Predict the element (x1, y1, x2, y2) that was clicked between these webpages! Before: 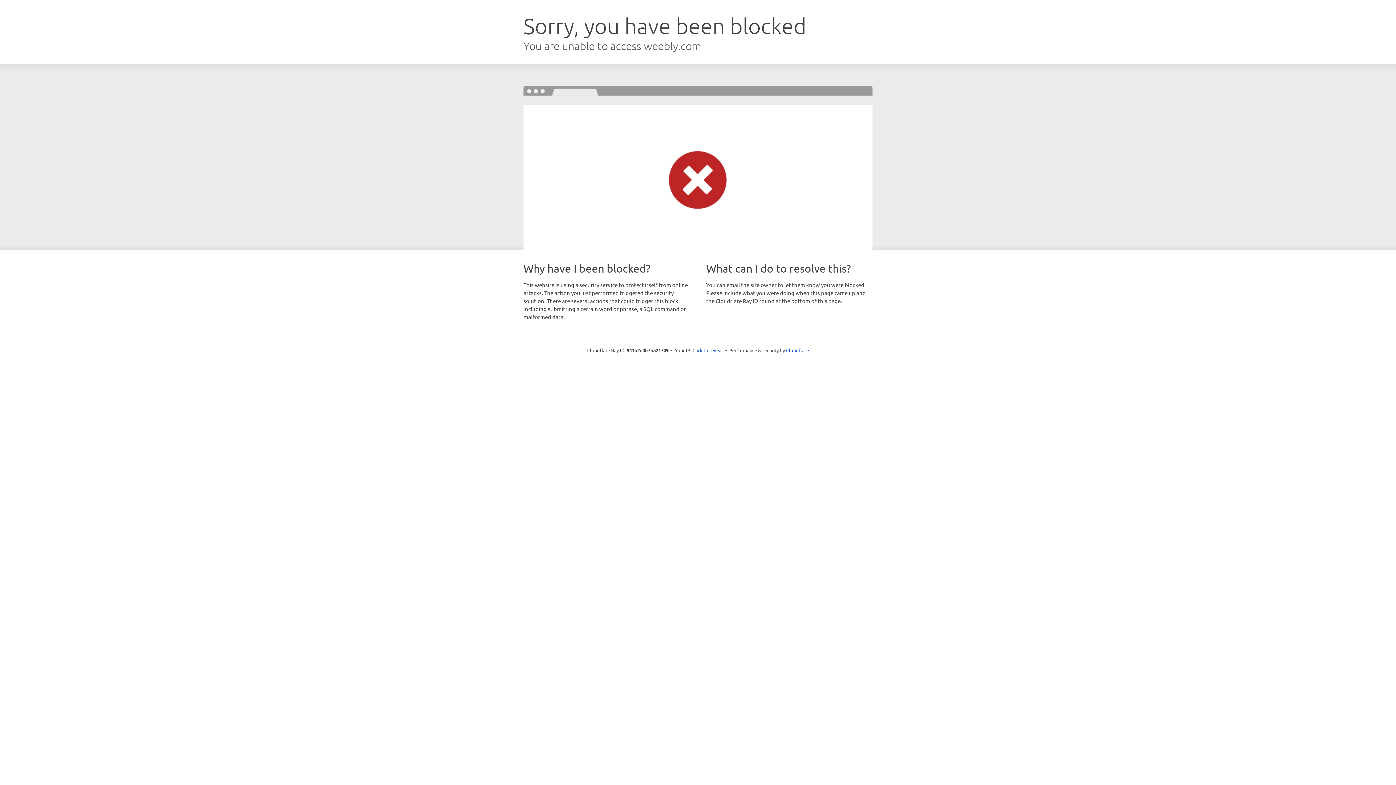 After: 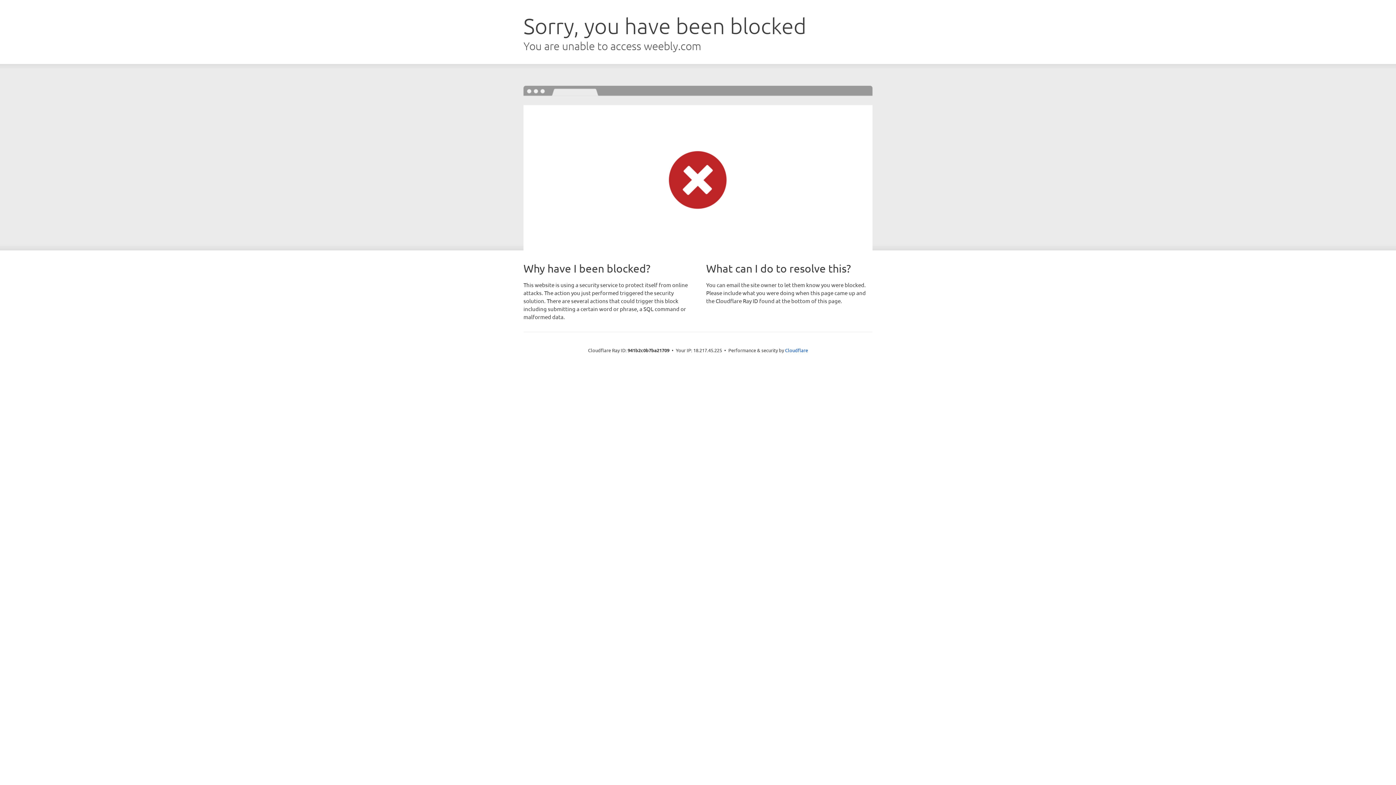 Action: label: Click to reveal bbox: (692, 346, 723, 353)